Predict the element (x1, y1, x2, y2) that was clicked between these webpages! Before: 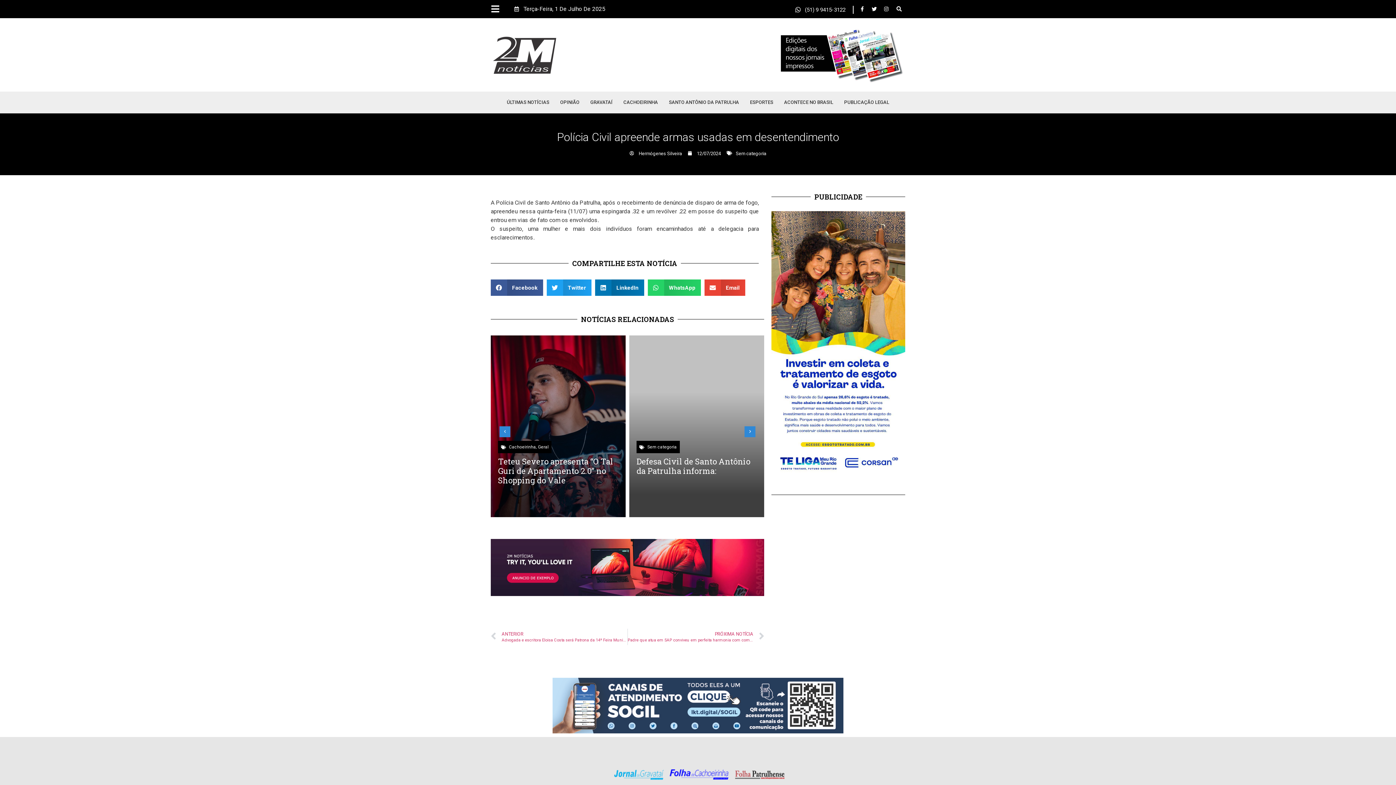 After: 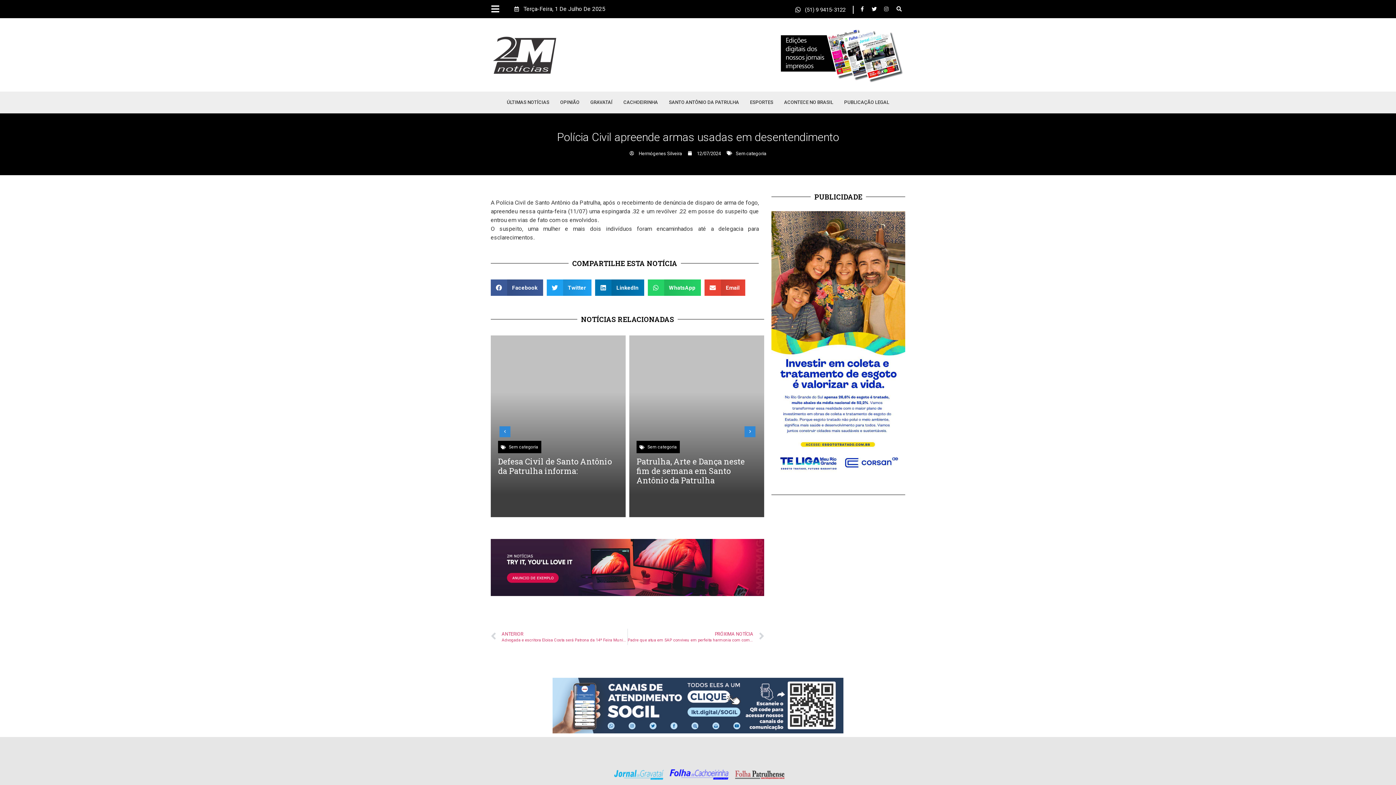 Action: bbox: (881, 4, 891, 14) label: Instagram